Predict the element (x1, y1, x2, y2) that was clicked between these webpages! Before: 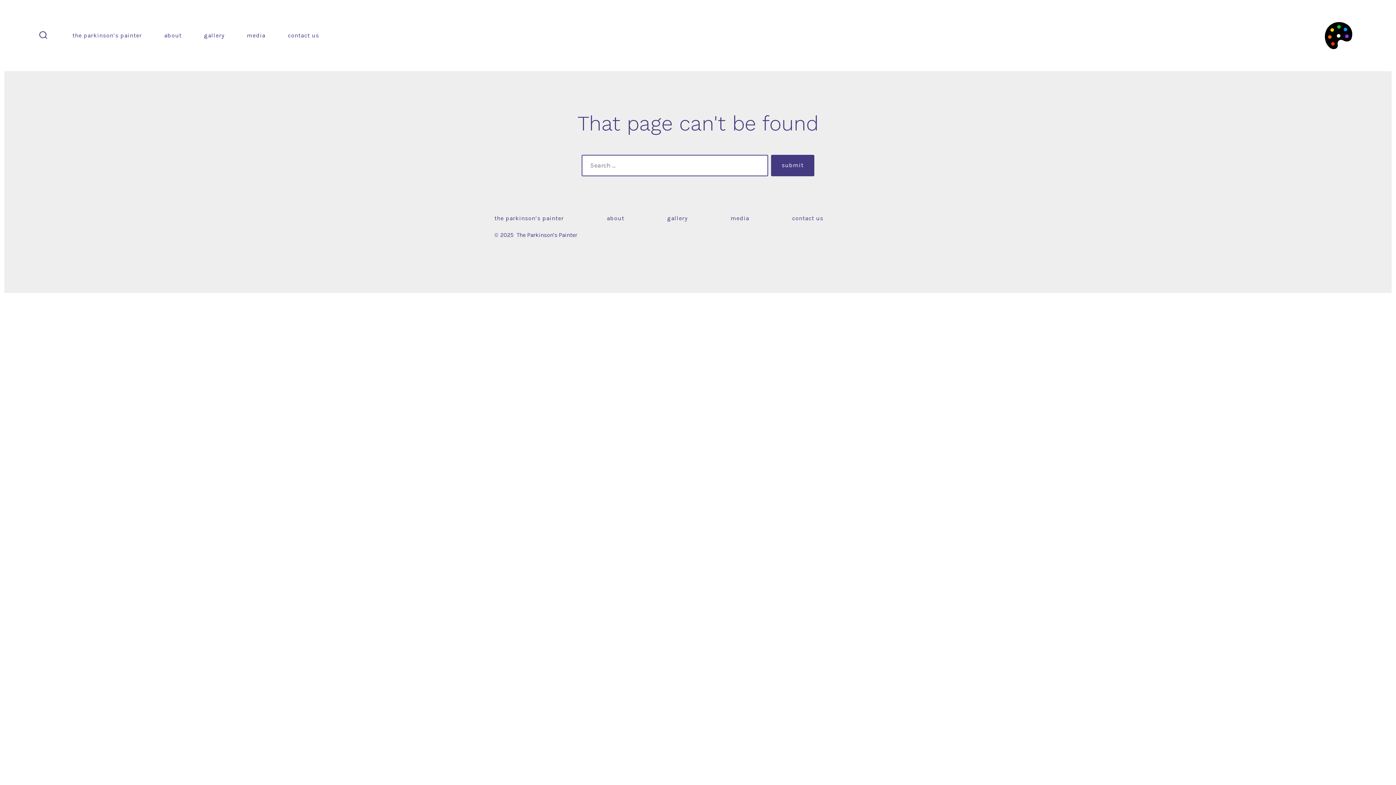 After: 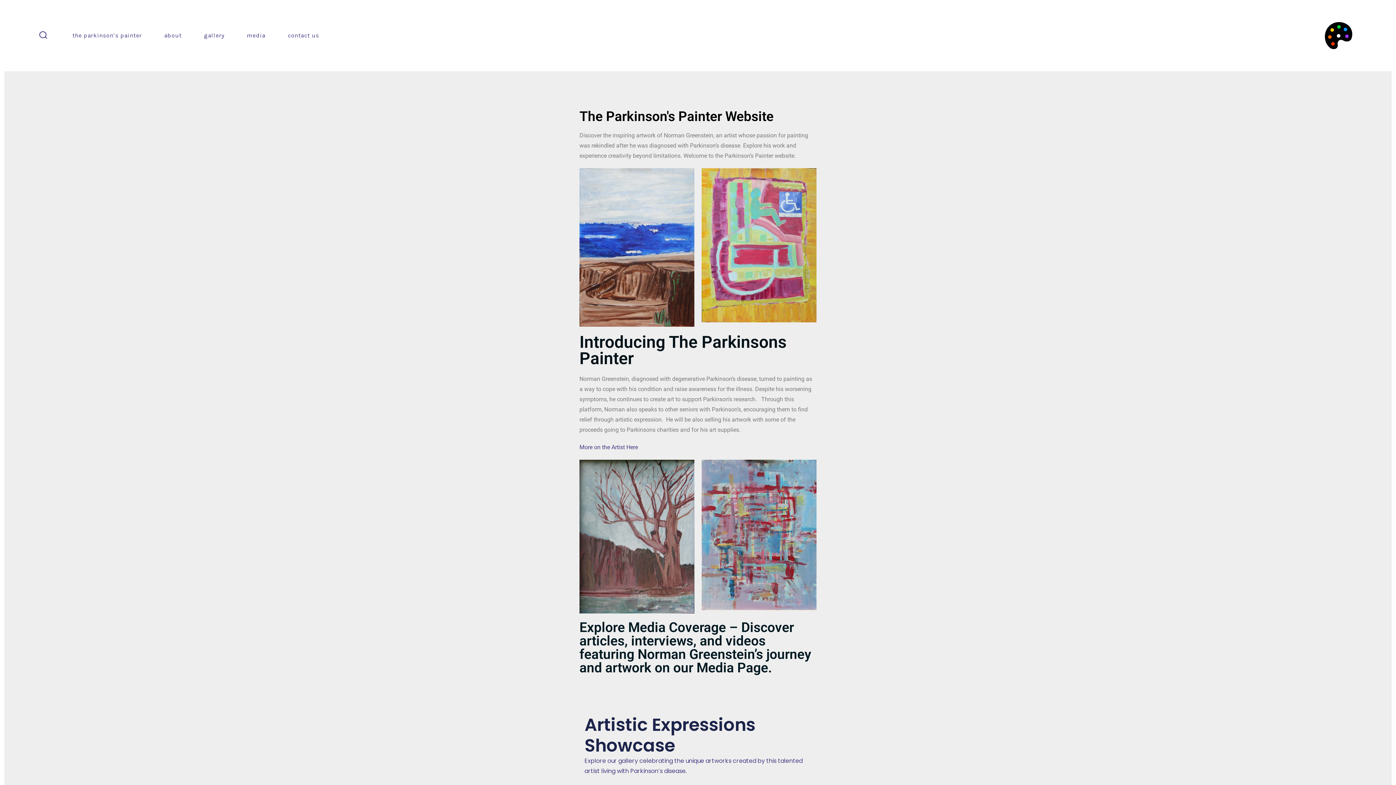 Action: bbox: (1320, 17, 1357, 53)